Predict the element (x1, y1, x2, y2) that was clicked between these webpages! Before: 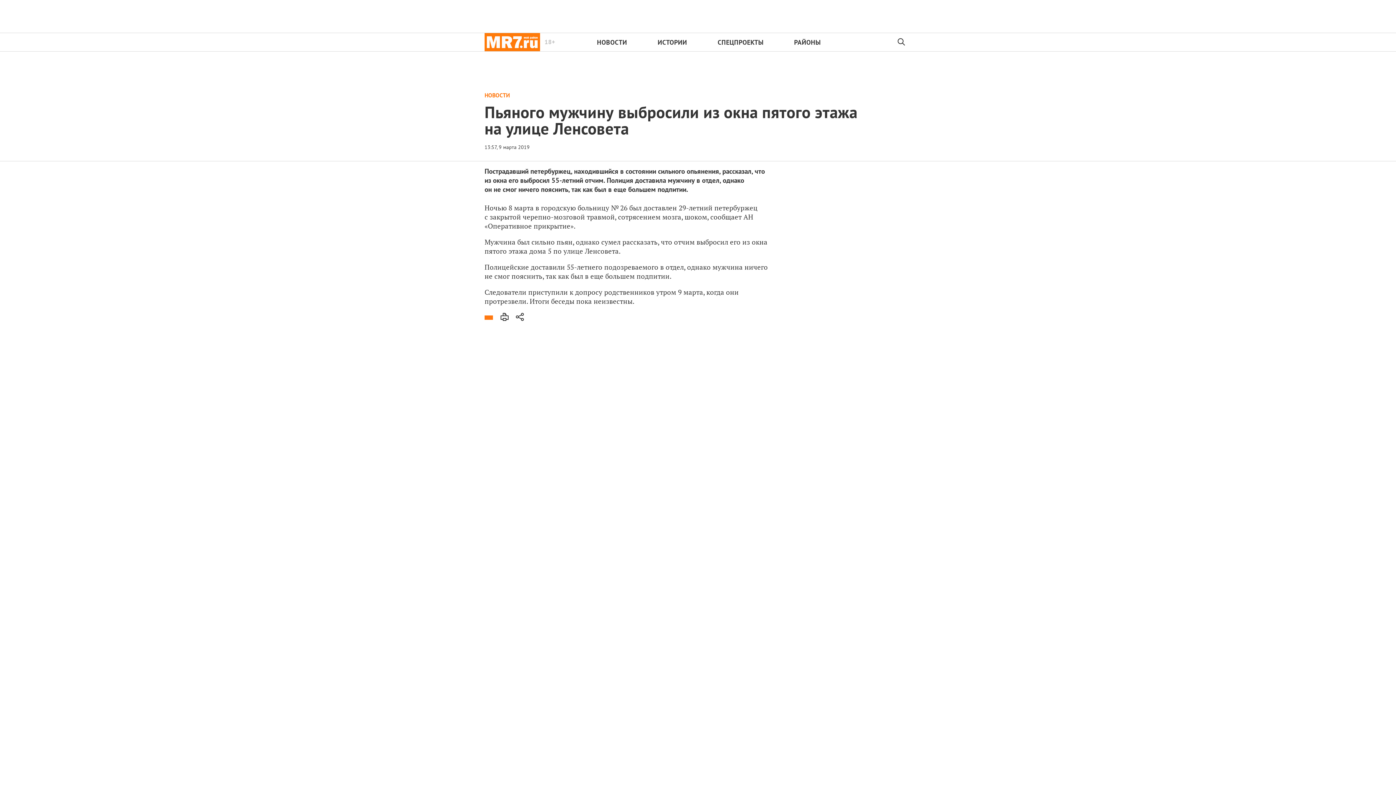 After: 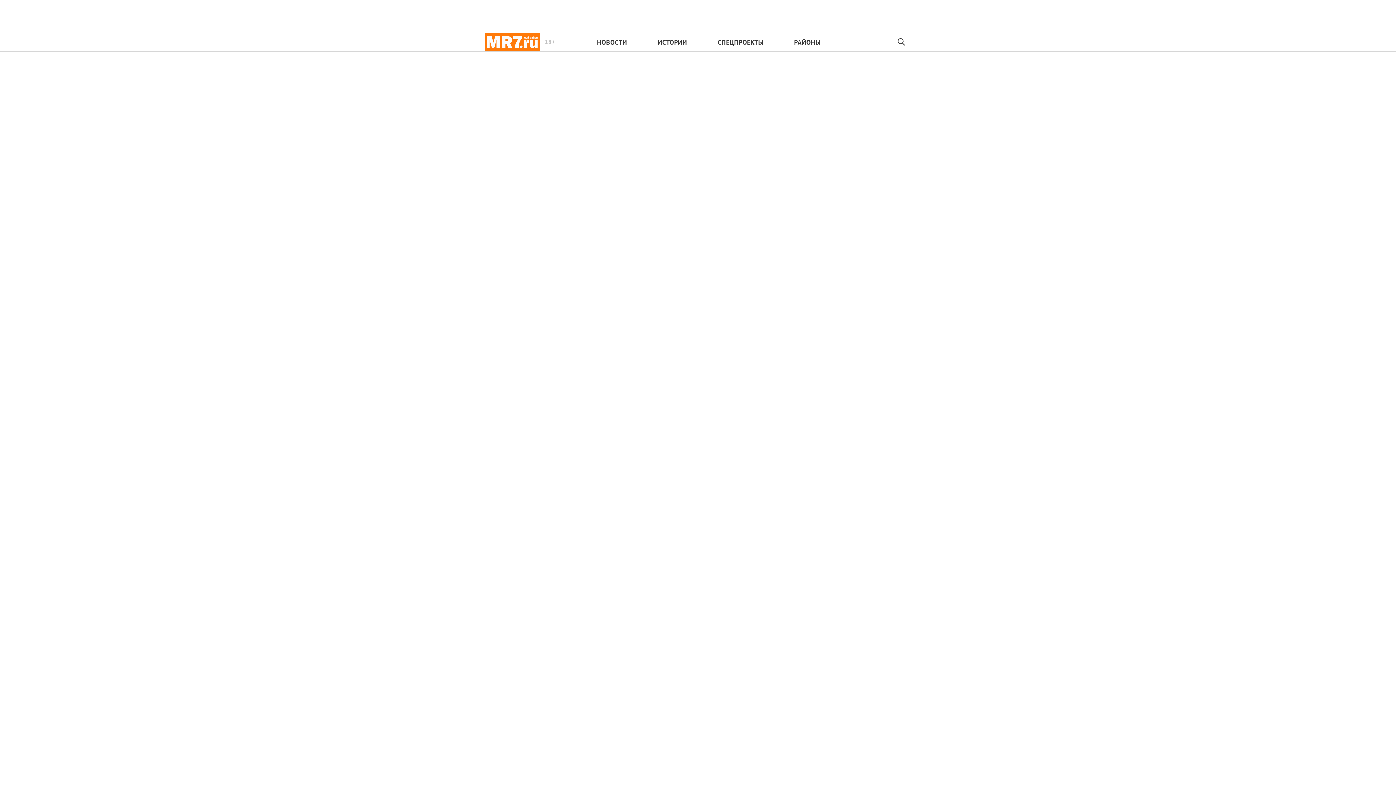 Action: label: 18+ bbox: (484, 33, 540, 51)